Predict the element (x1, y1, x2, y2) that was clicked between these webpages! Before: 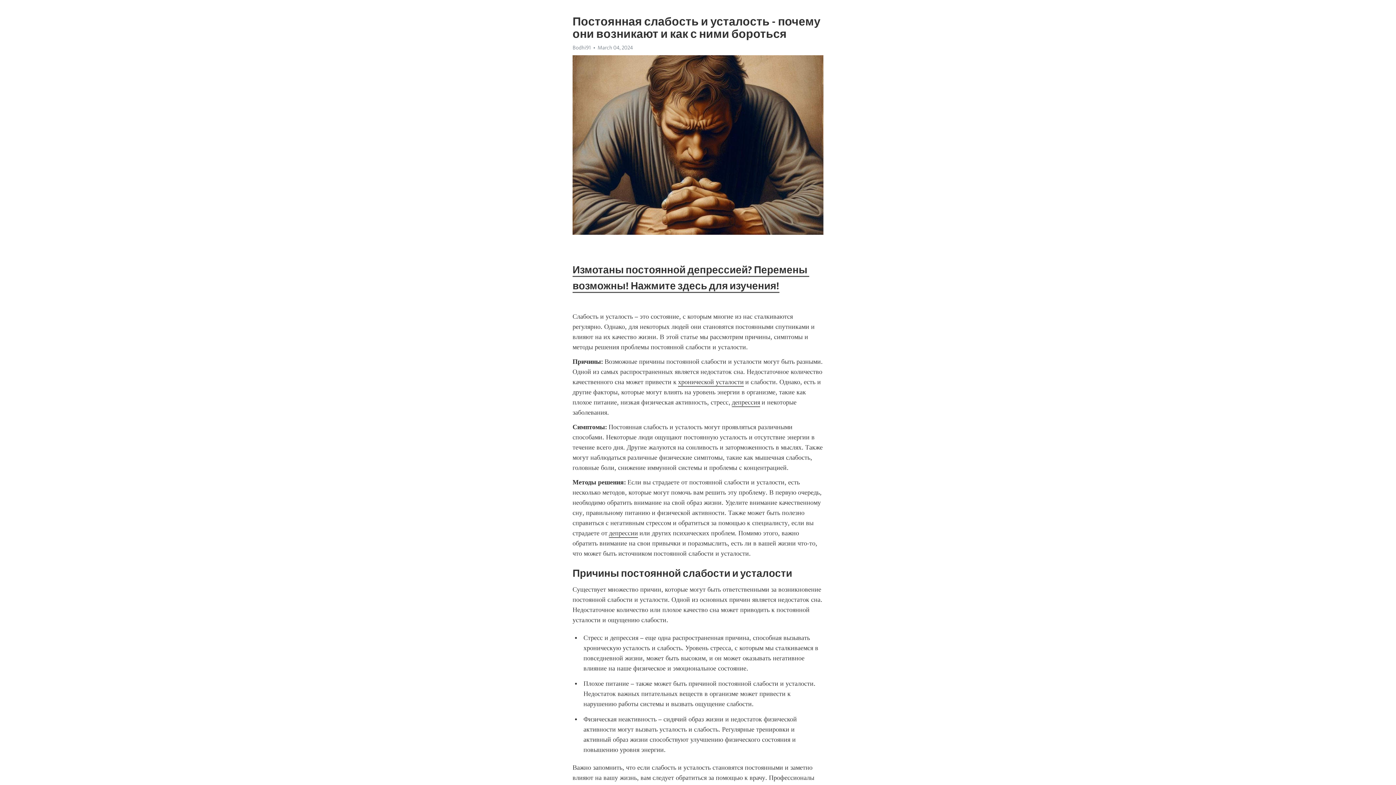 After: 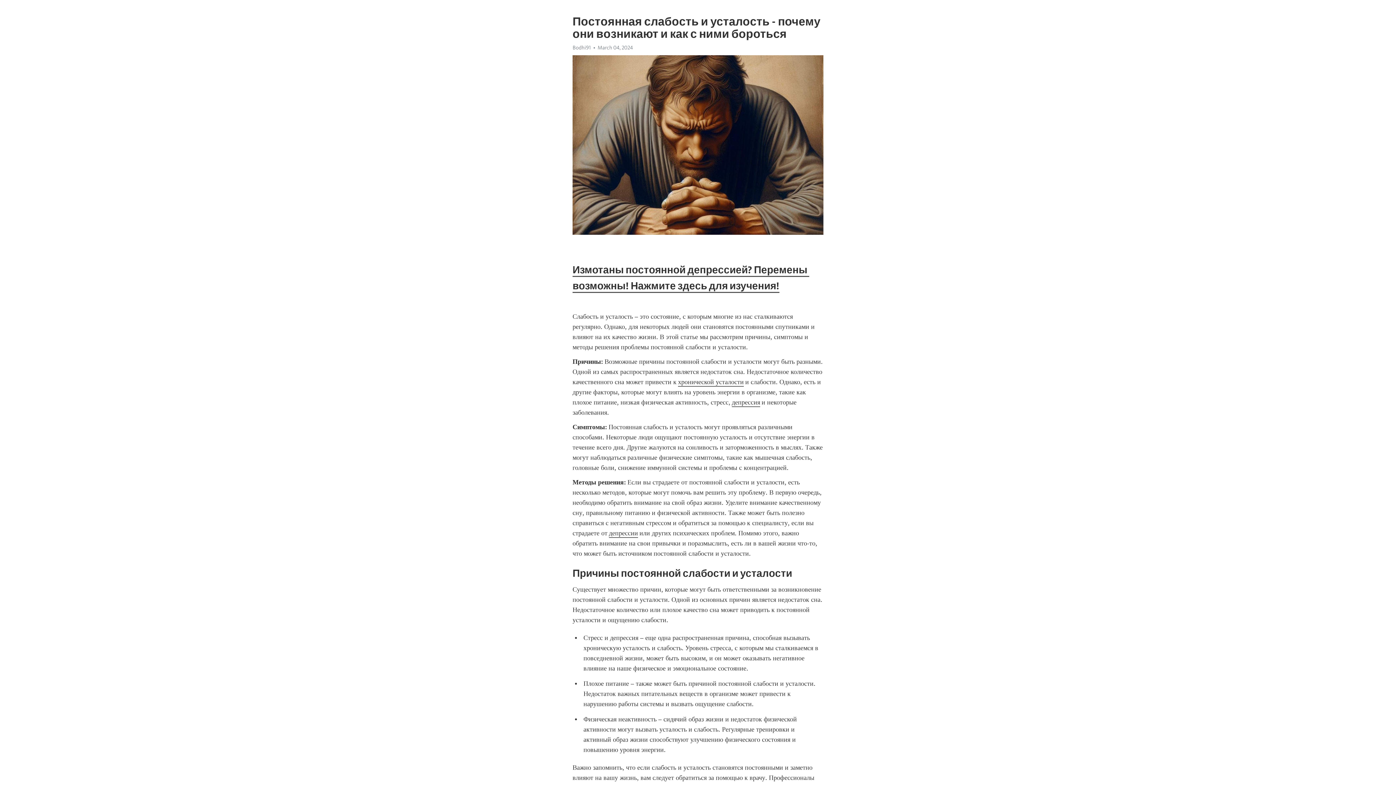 Action: bbox: (572, 44, 590, 50) label: Bodhi91